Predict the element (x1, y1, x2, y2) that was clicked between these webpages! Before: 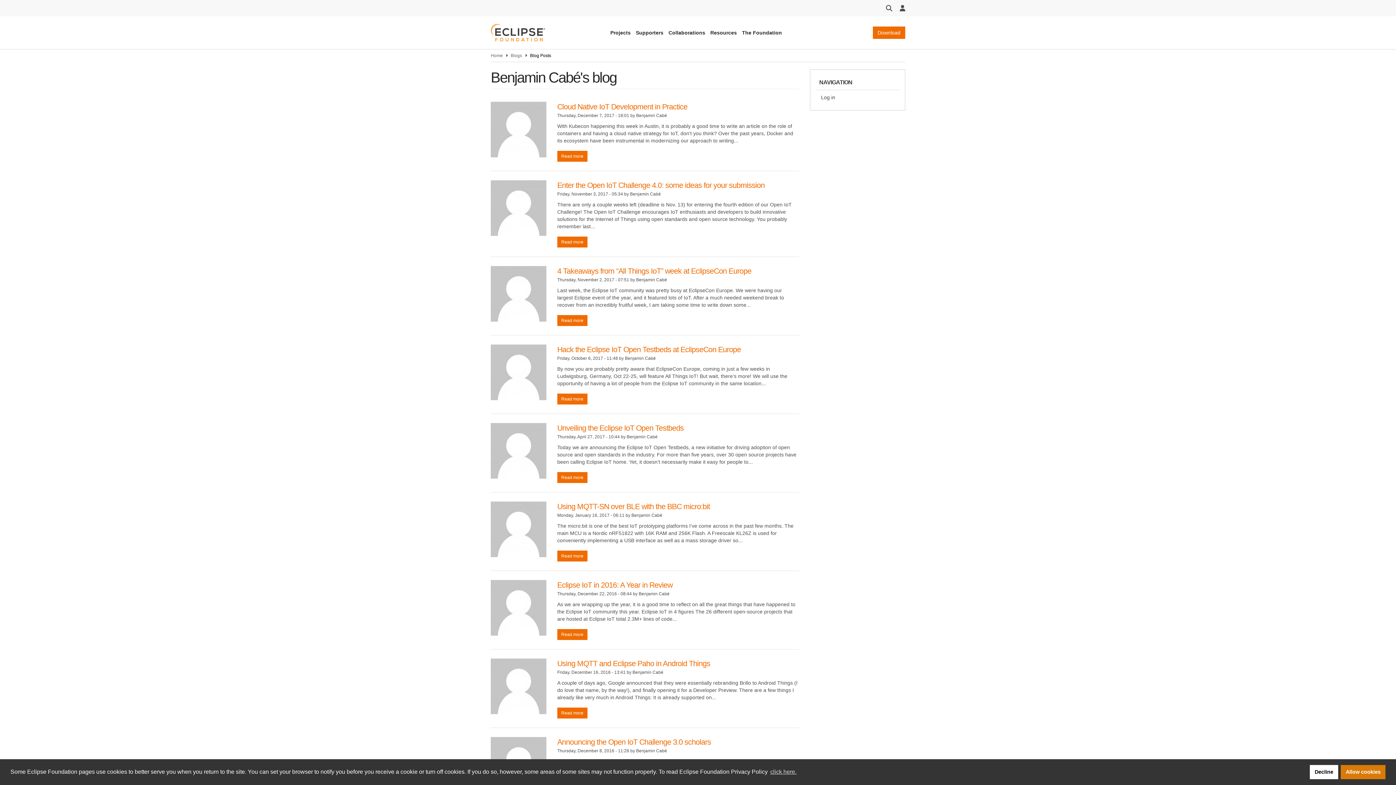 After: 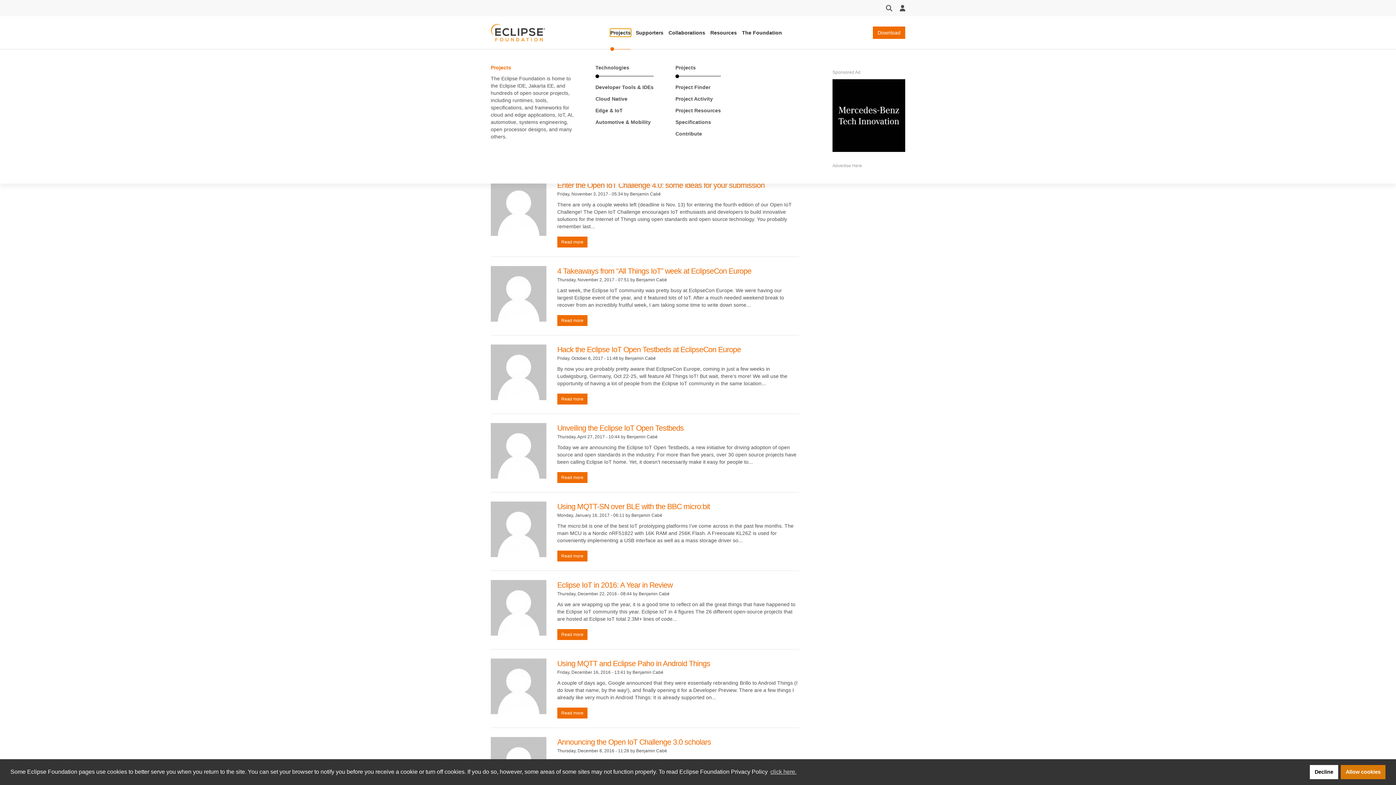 Action: label: Projects bbox: (609, 28, 631, 37)